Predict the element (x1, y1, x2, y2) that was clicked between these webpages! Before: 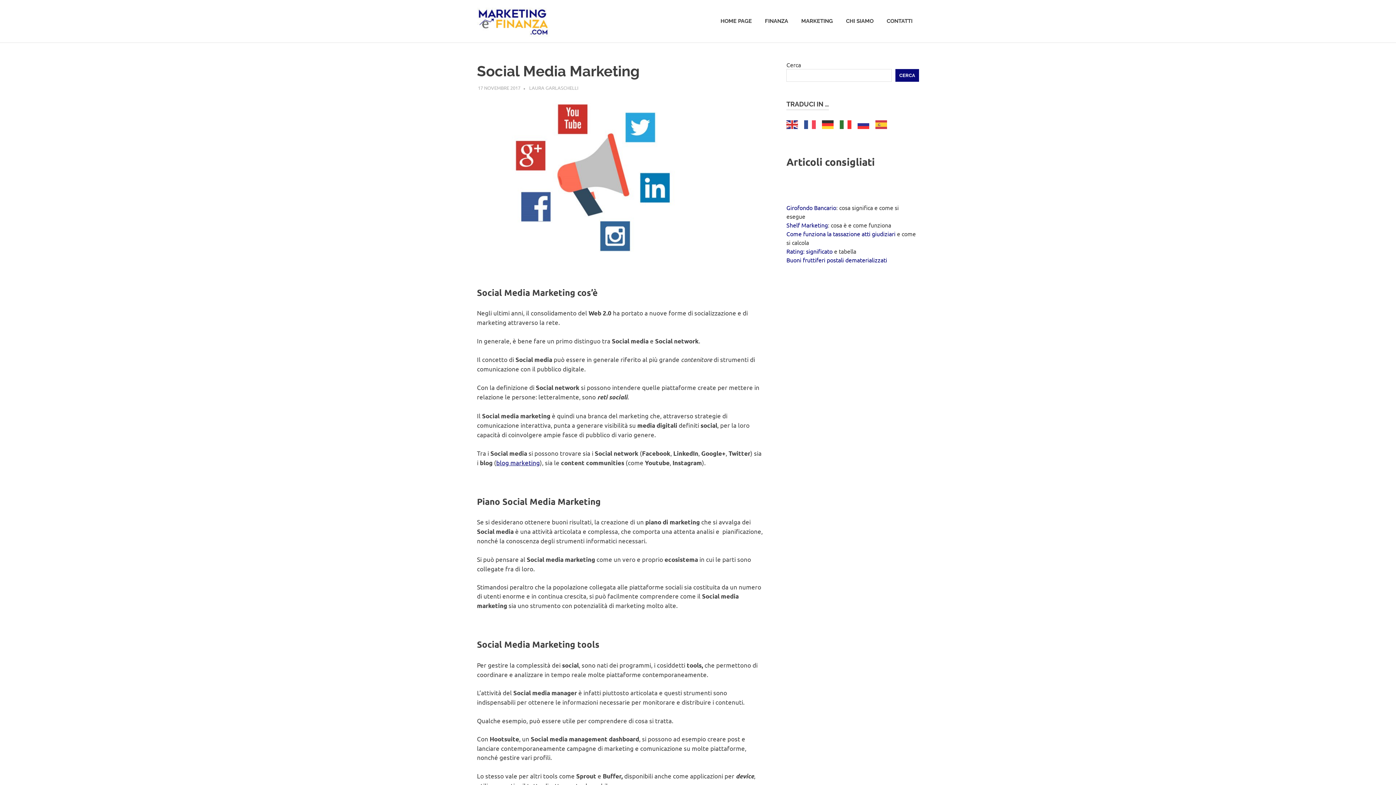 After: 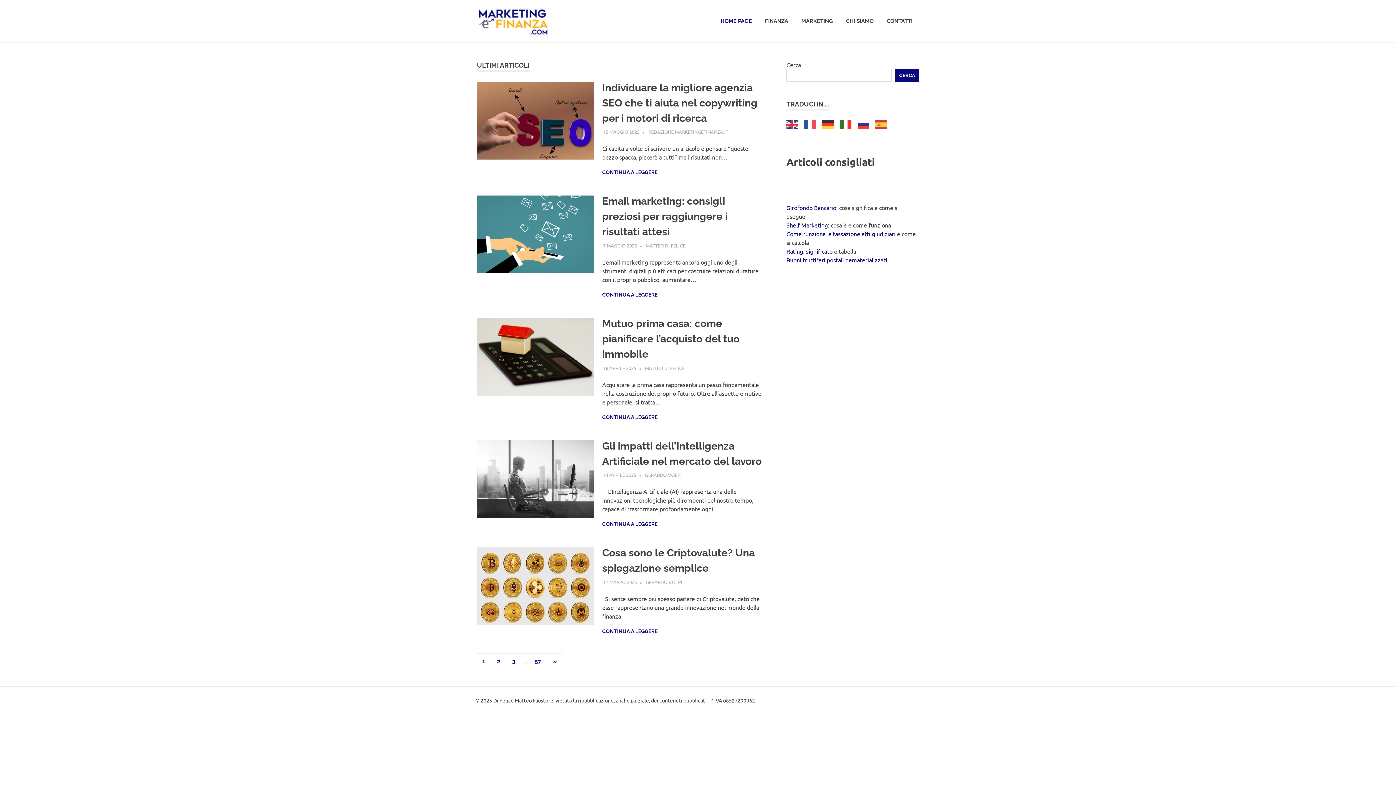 Action: label: HOME PAGE bbox: (714, 10, 758, 31)